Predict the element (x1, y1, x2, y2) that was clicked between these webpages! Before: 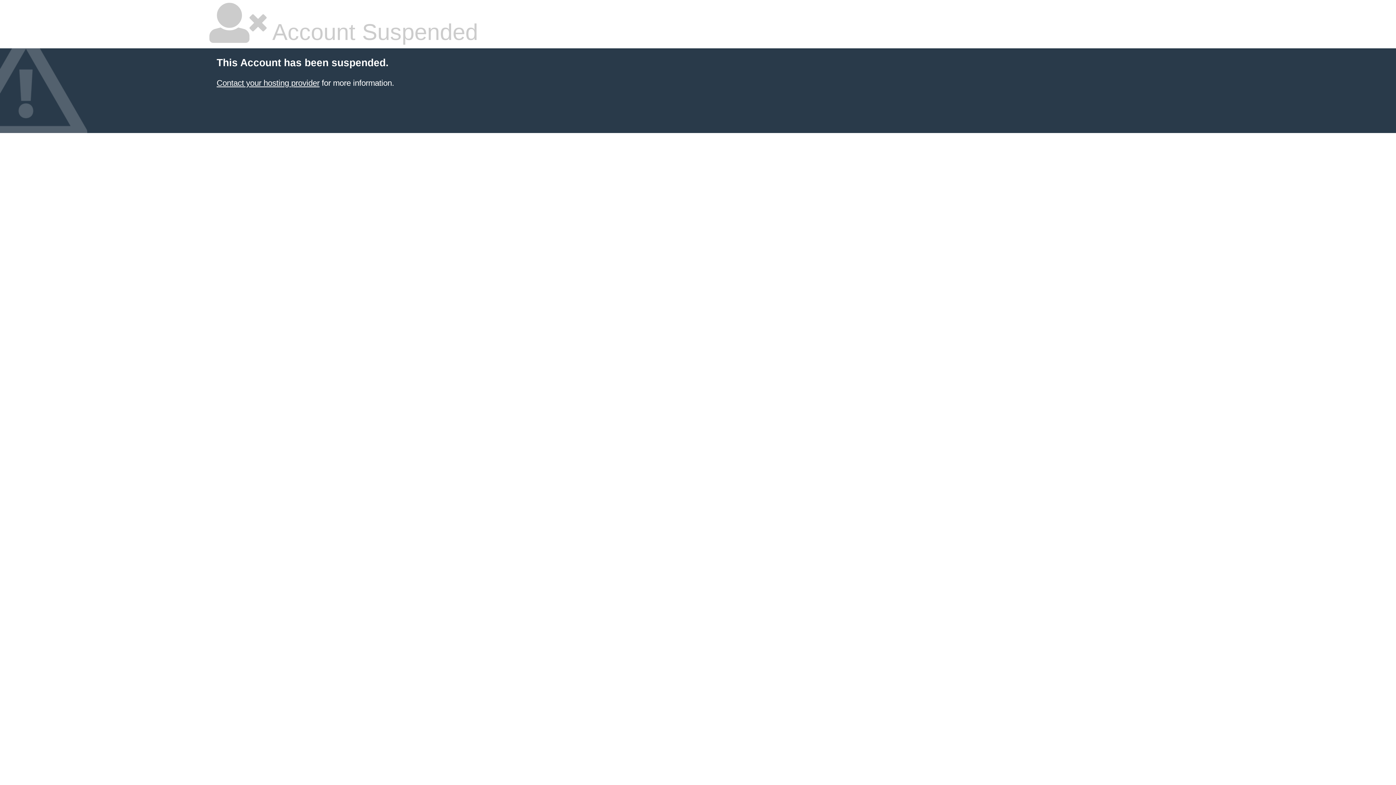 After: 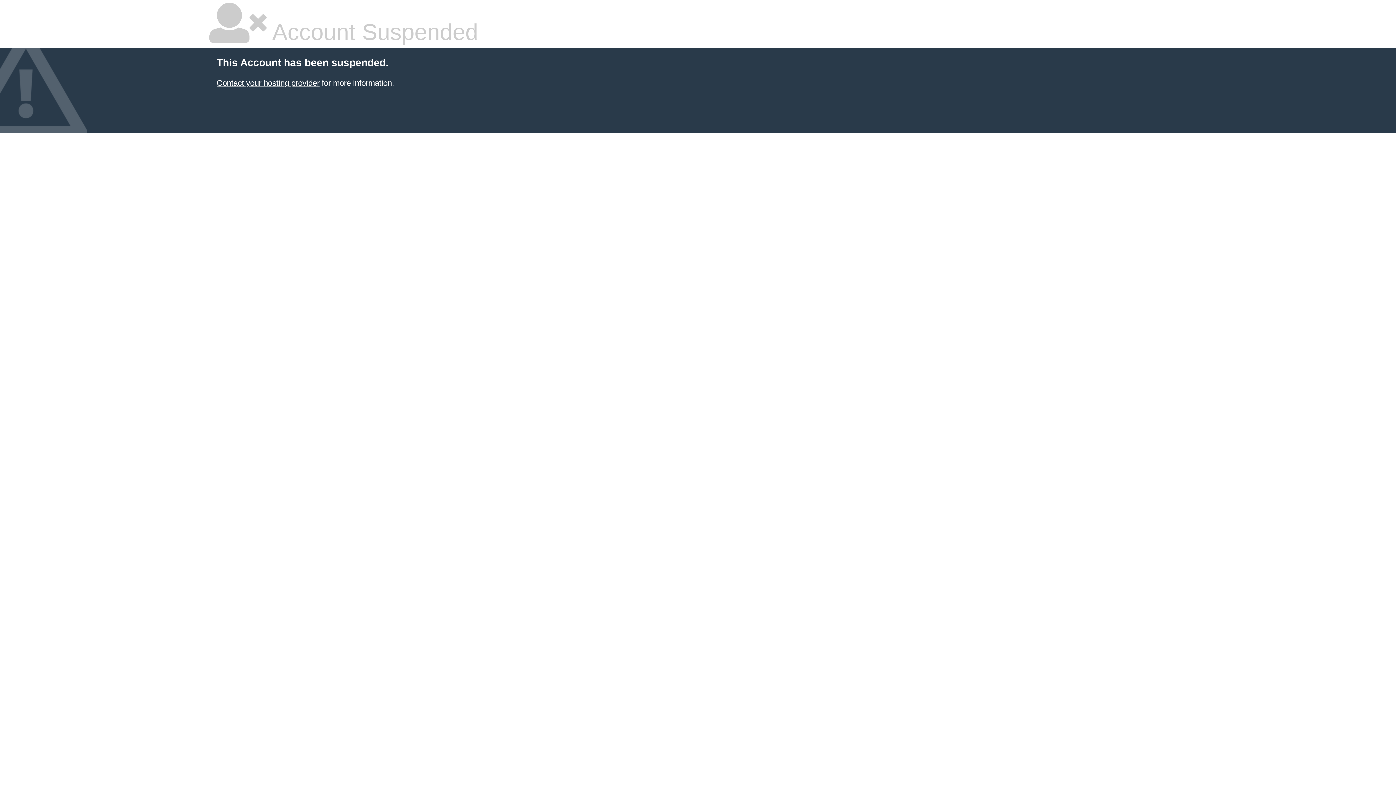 Action: label: Contact your hosting provider bbox: (216, 78, 319, 87)